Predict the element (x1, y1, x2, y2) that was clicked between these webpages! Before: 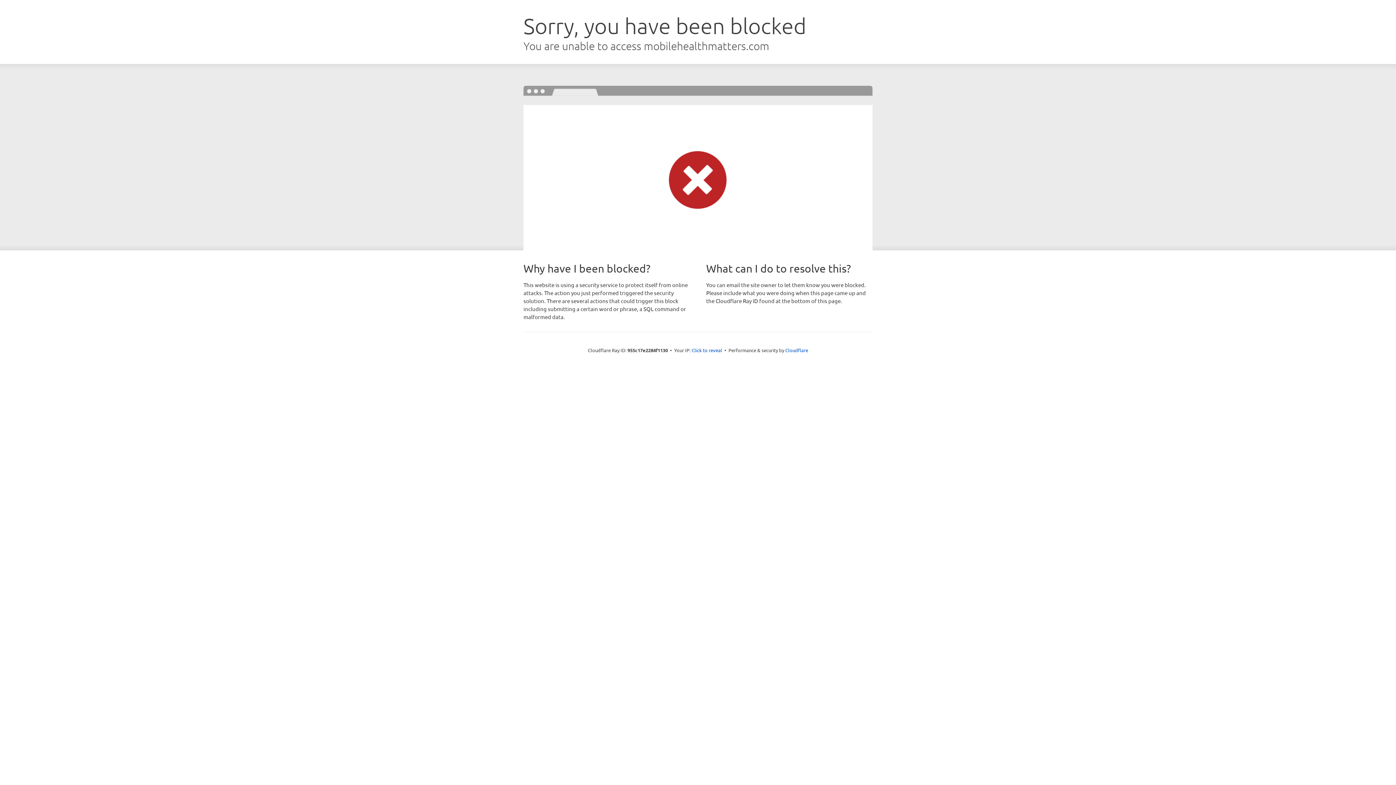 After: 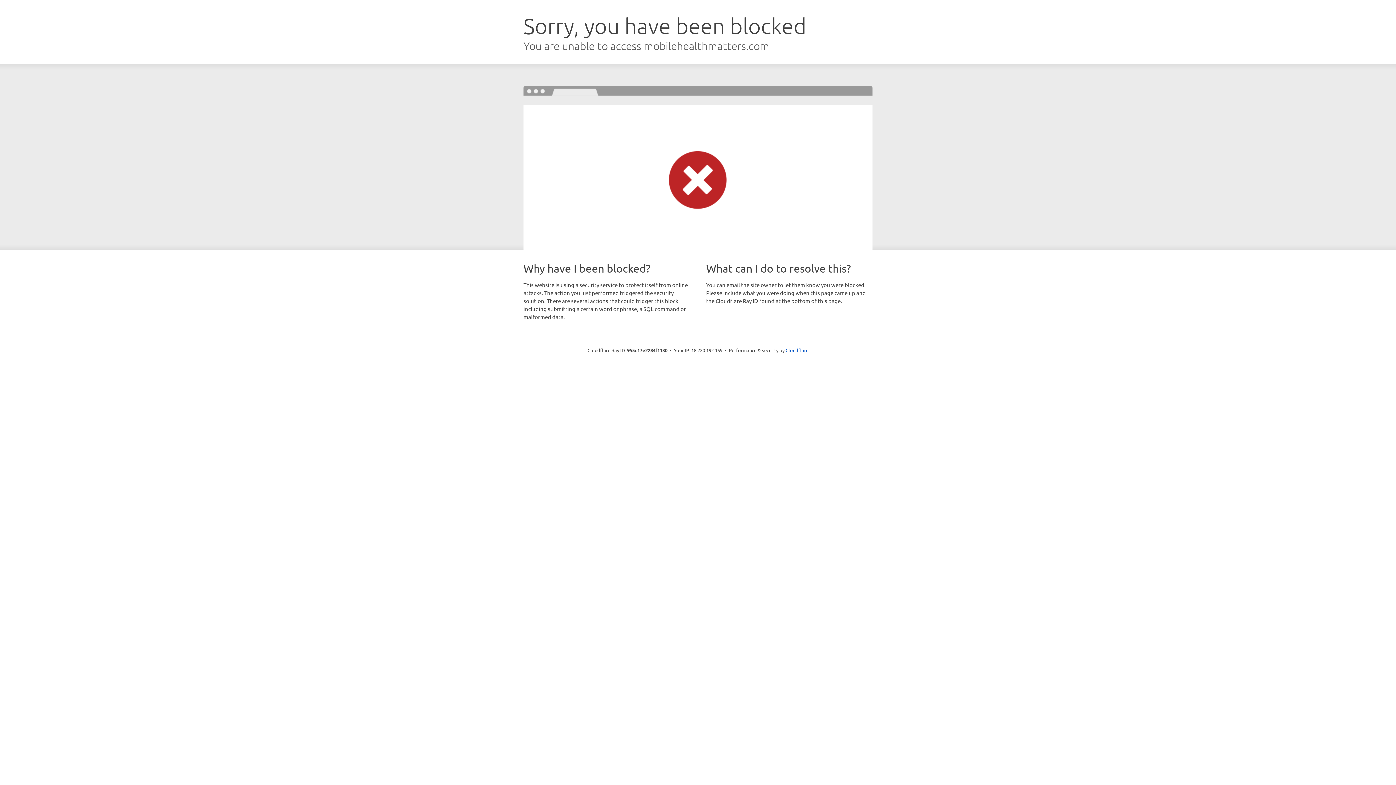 Action: bbox: (691, 346, 722, 353) label: Click to reveal